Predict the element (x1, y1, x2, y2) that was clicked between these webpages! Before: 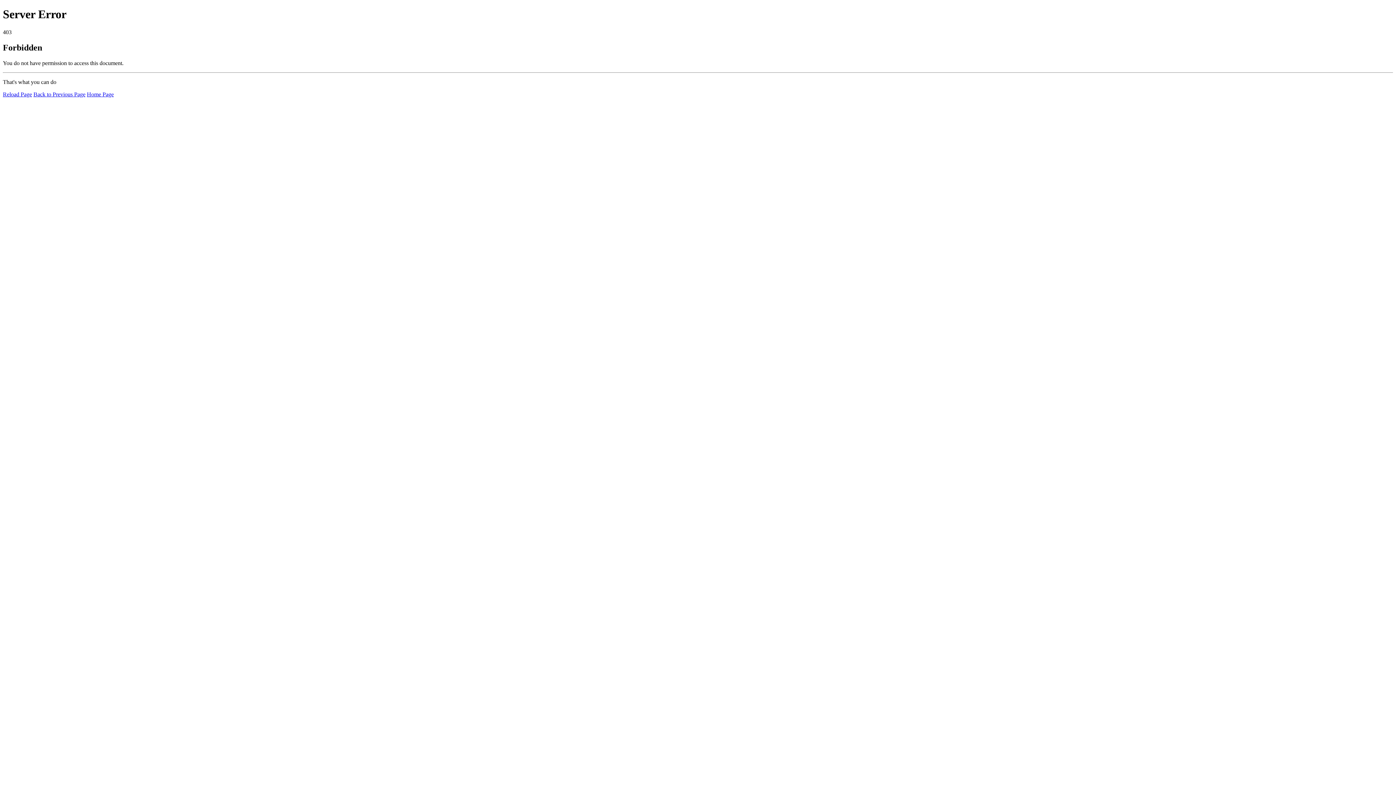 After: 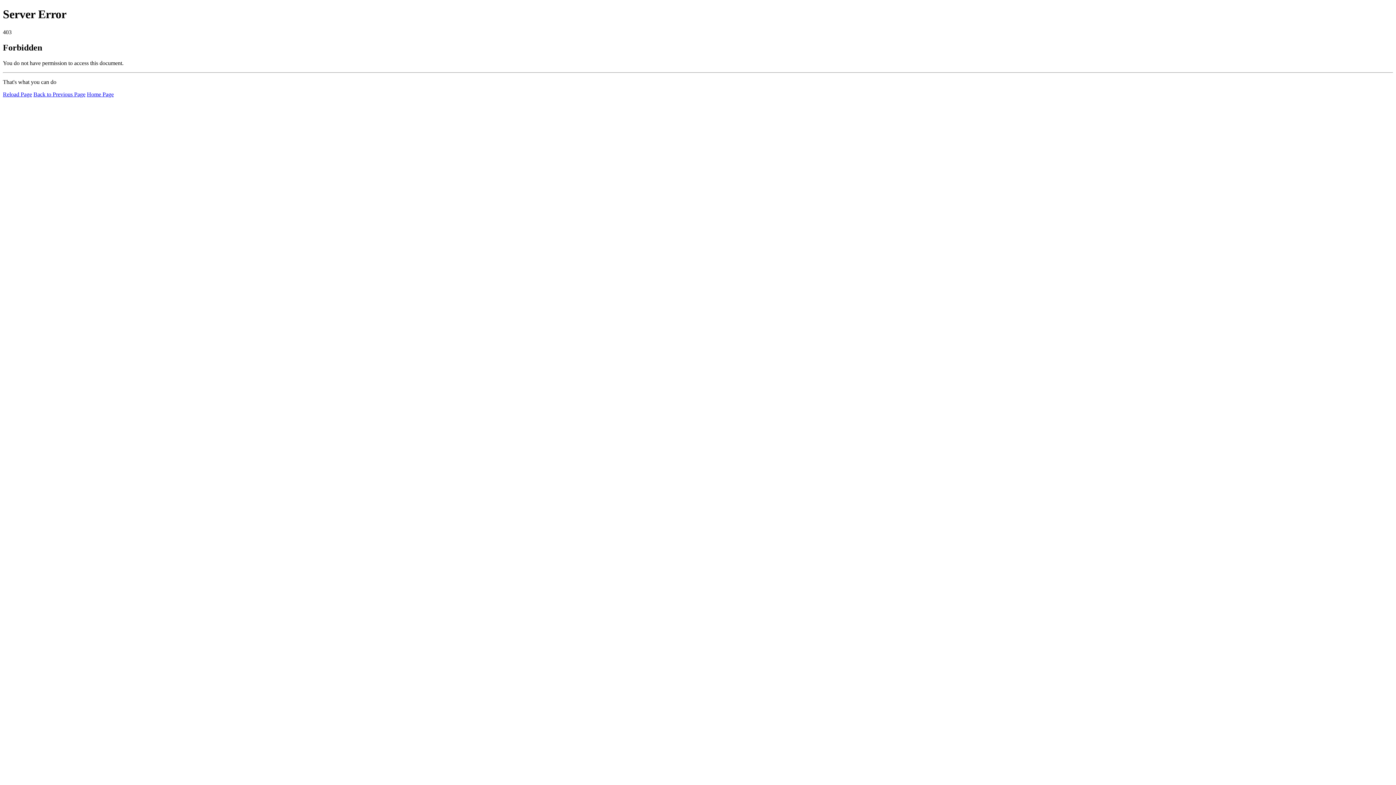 Action: label: Reload Page bbox: (2, 91, 32, 97)